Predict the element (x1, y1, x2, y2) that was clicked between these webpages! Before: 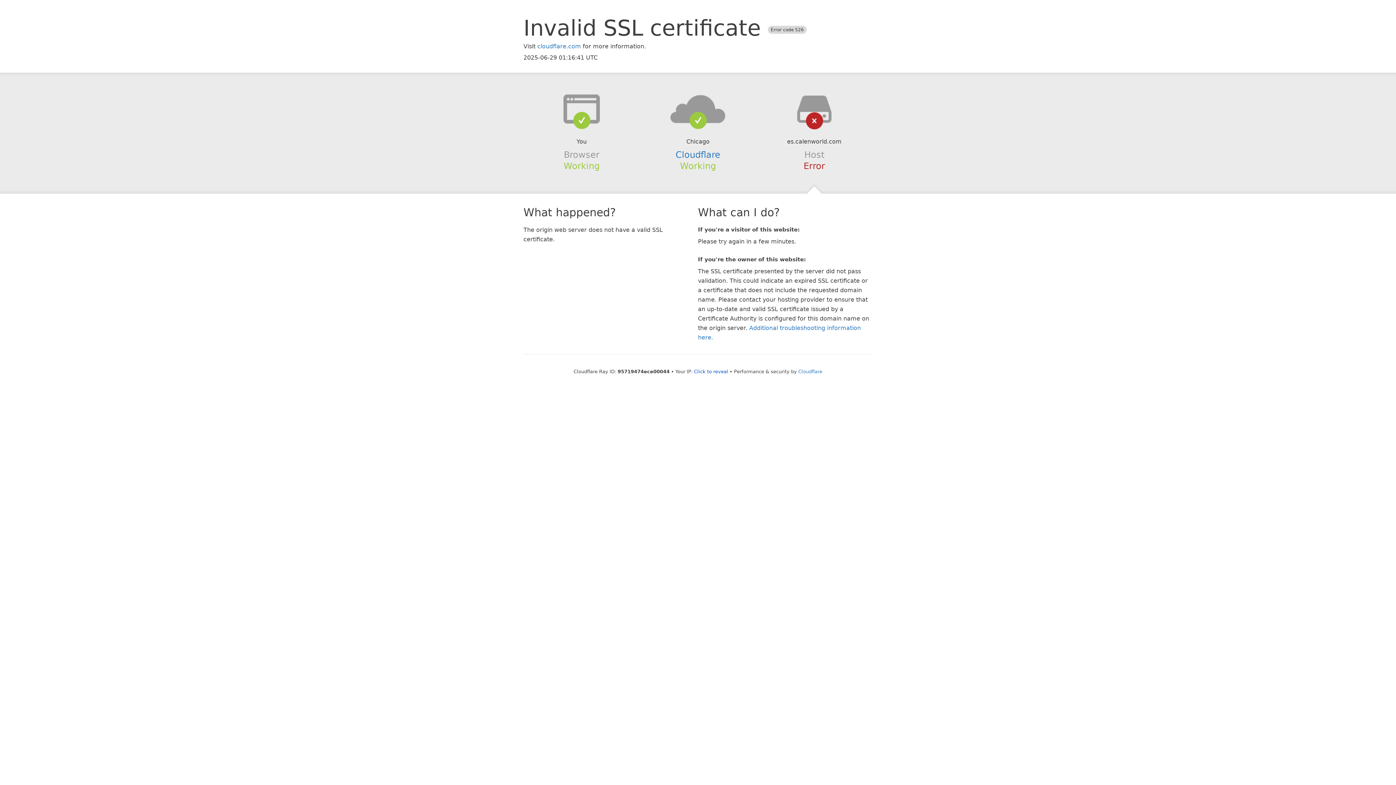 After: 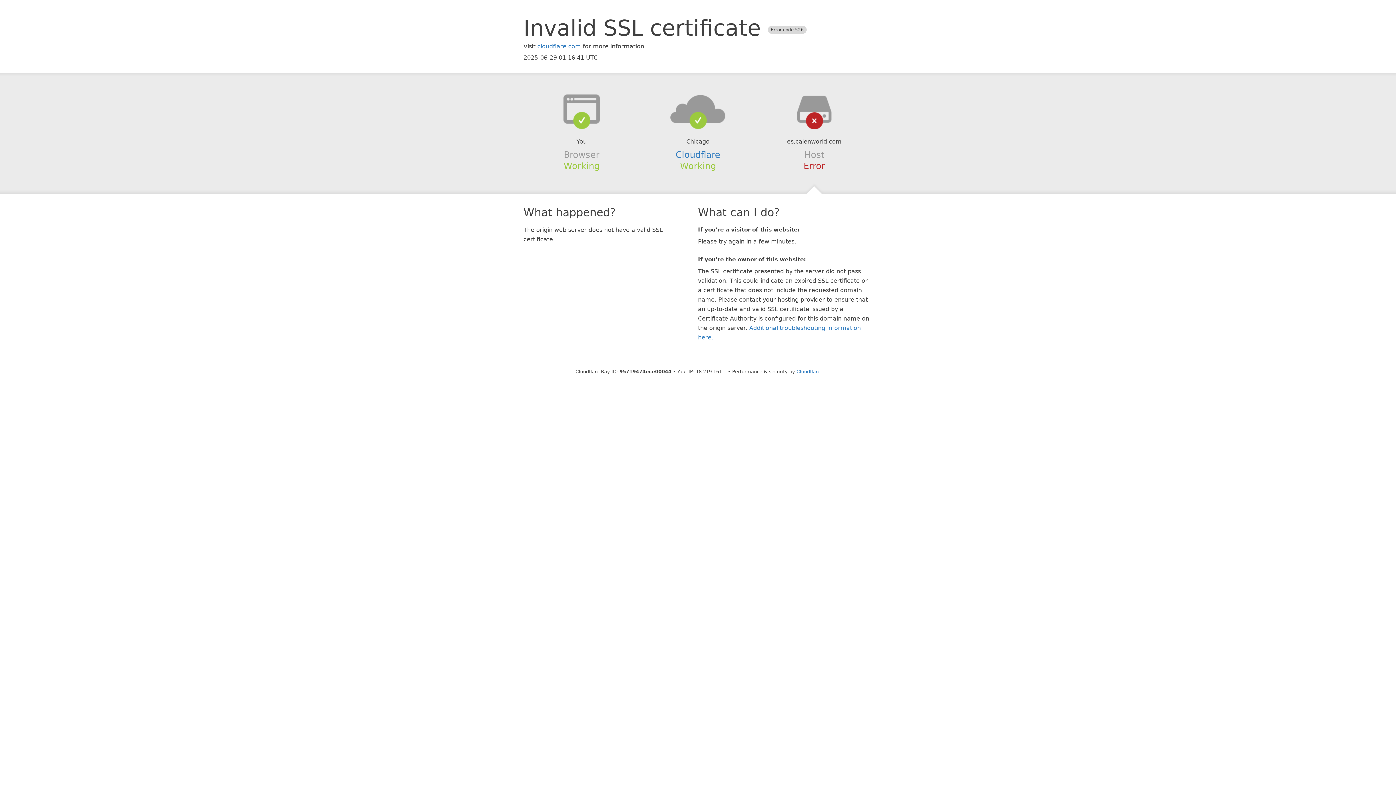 Action: label: Click to reveal bbox: (694, 368, 728, 374)